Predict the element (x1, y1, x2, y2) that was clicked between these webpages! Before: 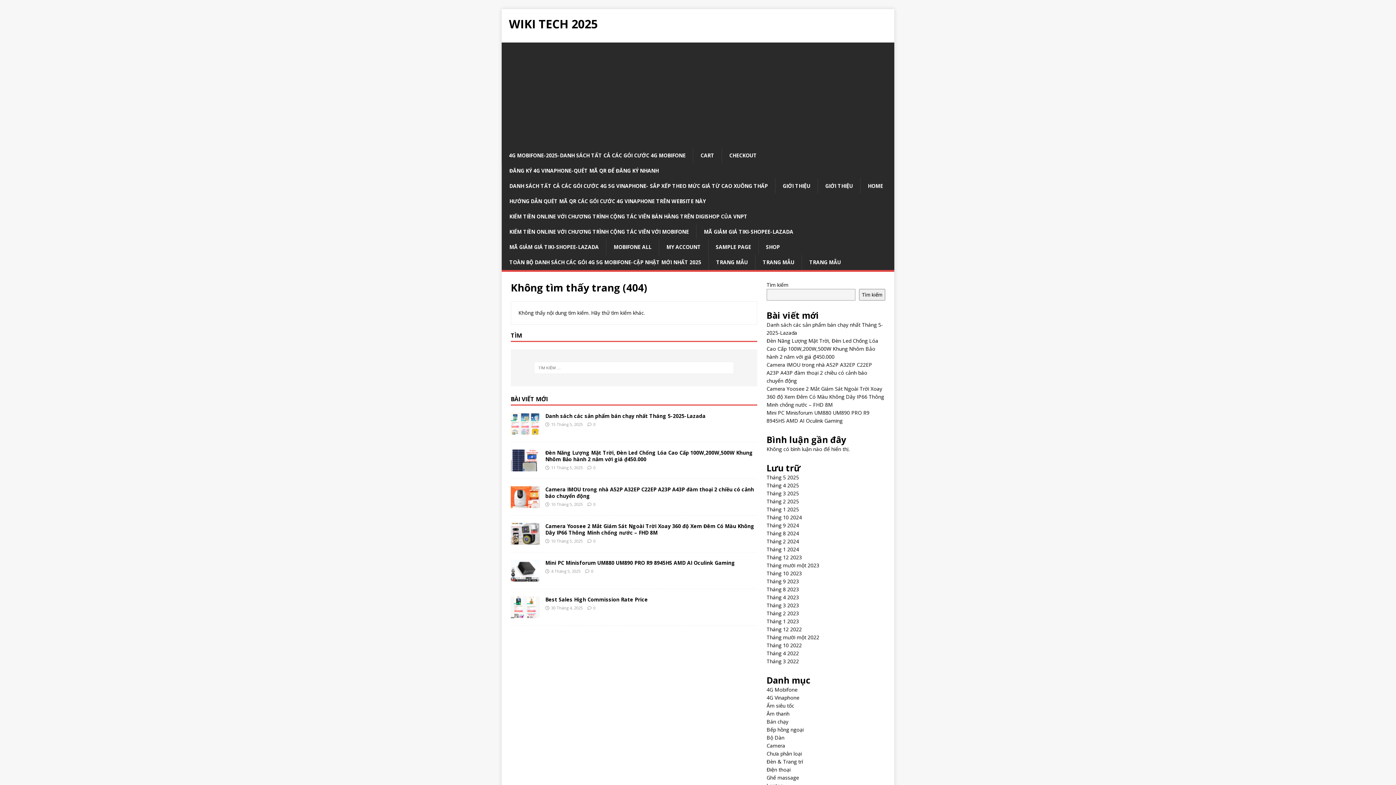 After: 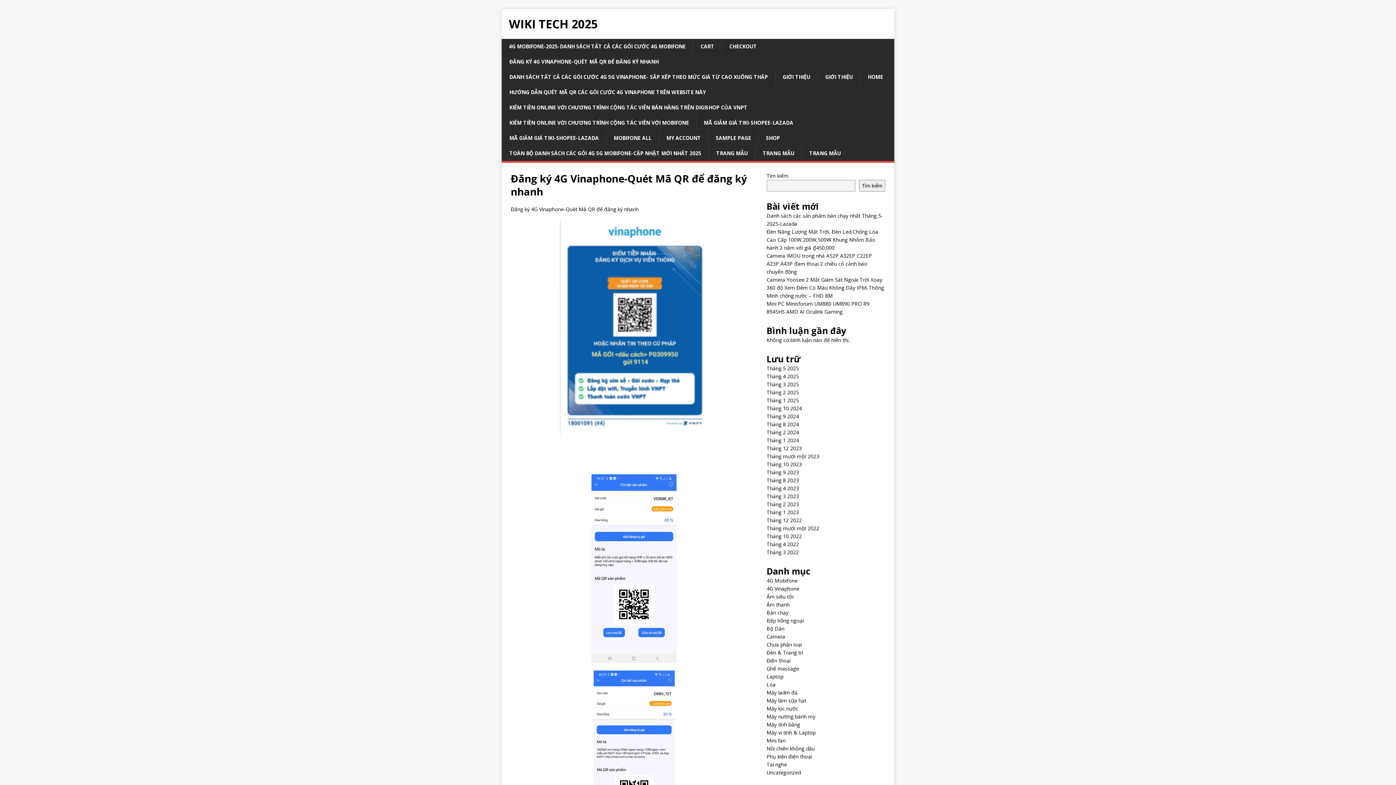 Action: bbox: (501, 163, 666, 178) label: ĐĂNG KÝ 4G VINAPHONE-QUÉT MÃ QR ĐỂ ĐĂNG KÝ NHANH